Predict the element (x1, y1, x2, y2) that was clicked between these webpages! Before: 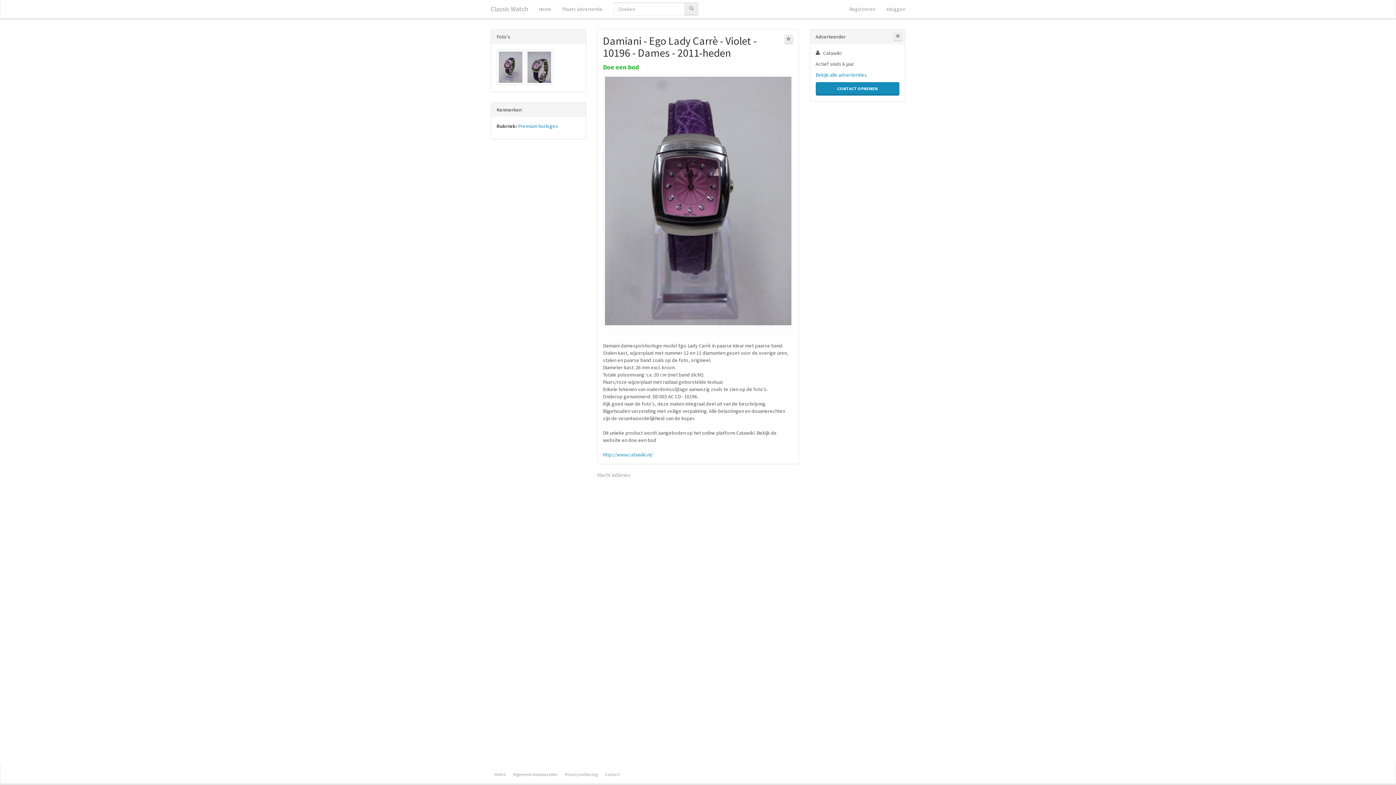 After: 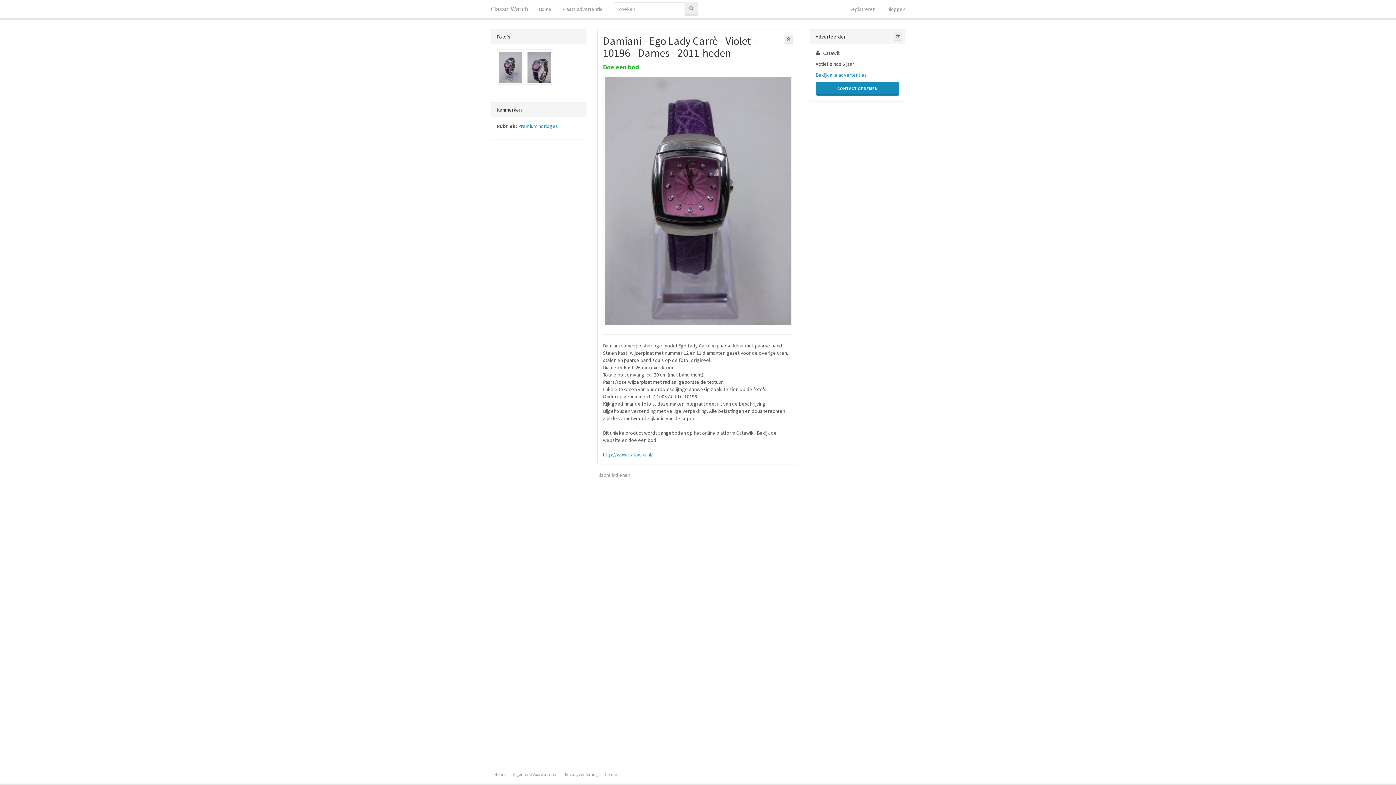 Action: bbox: (525, 49, 553, 84)